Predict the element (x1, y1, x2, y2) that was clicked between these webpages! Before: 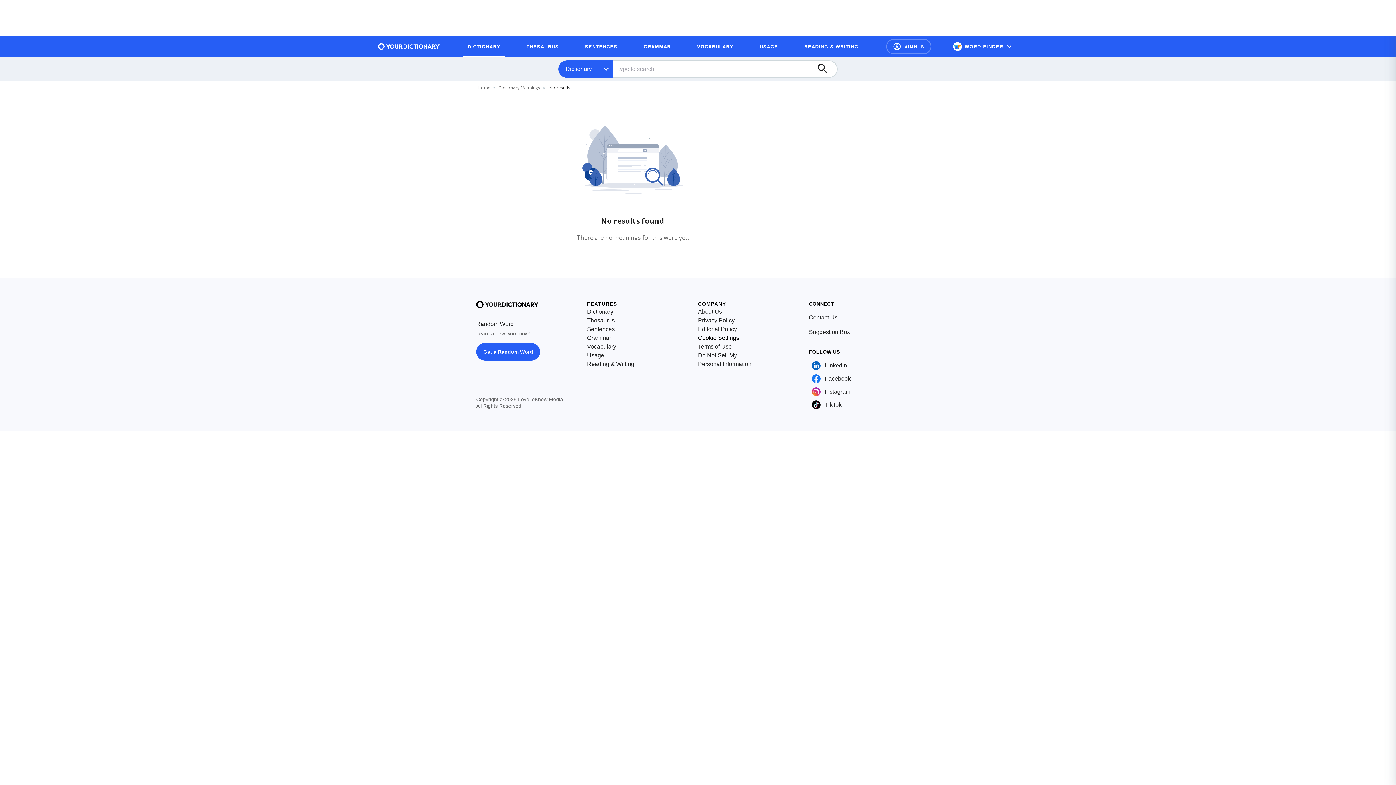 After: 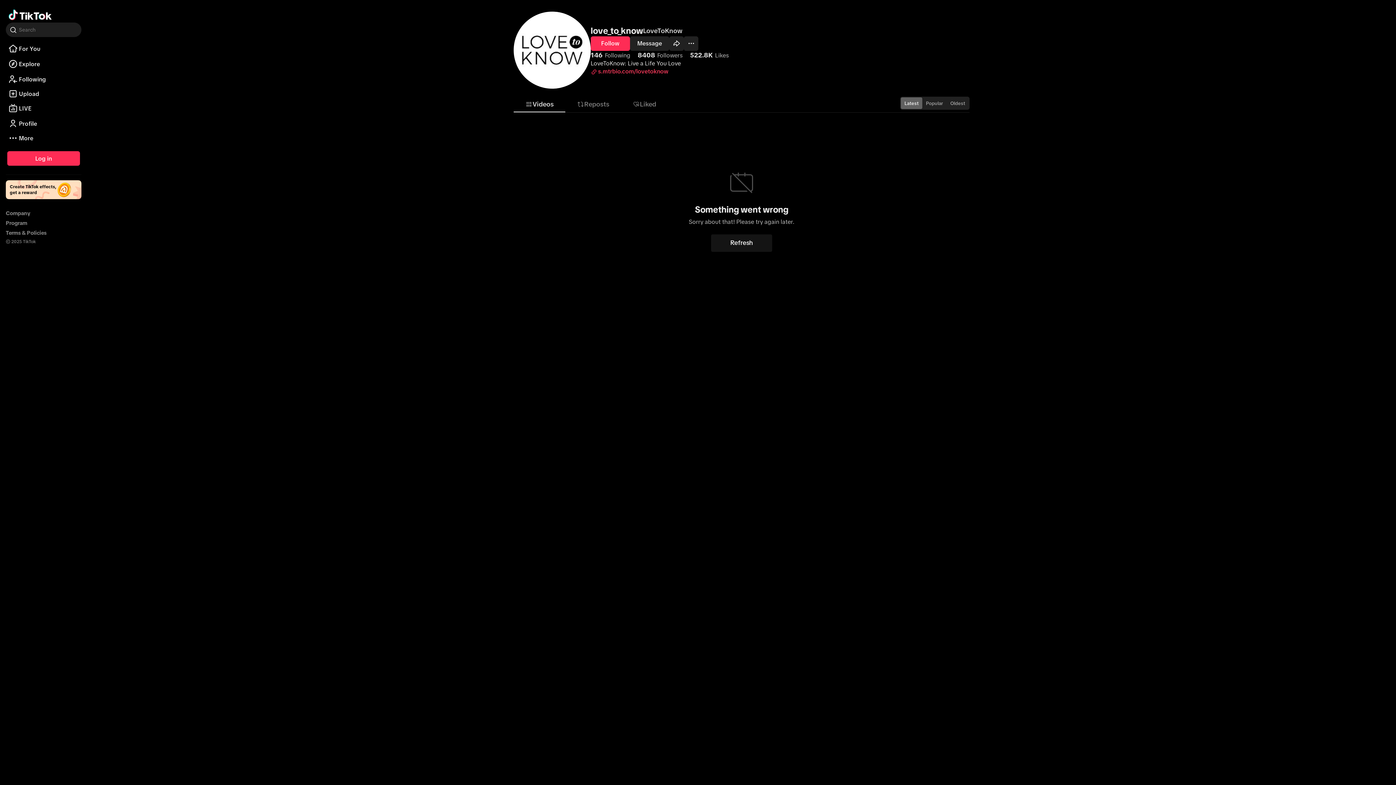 Action: label: TikTok bbox: (812, 400, 841, 409)